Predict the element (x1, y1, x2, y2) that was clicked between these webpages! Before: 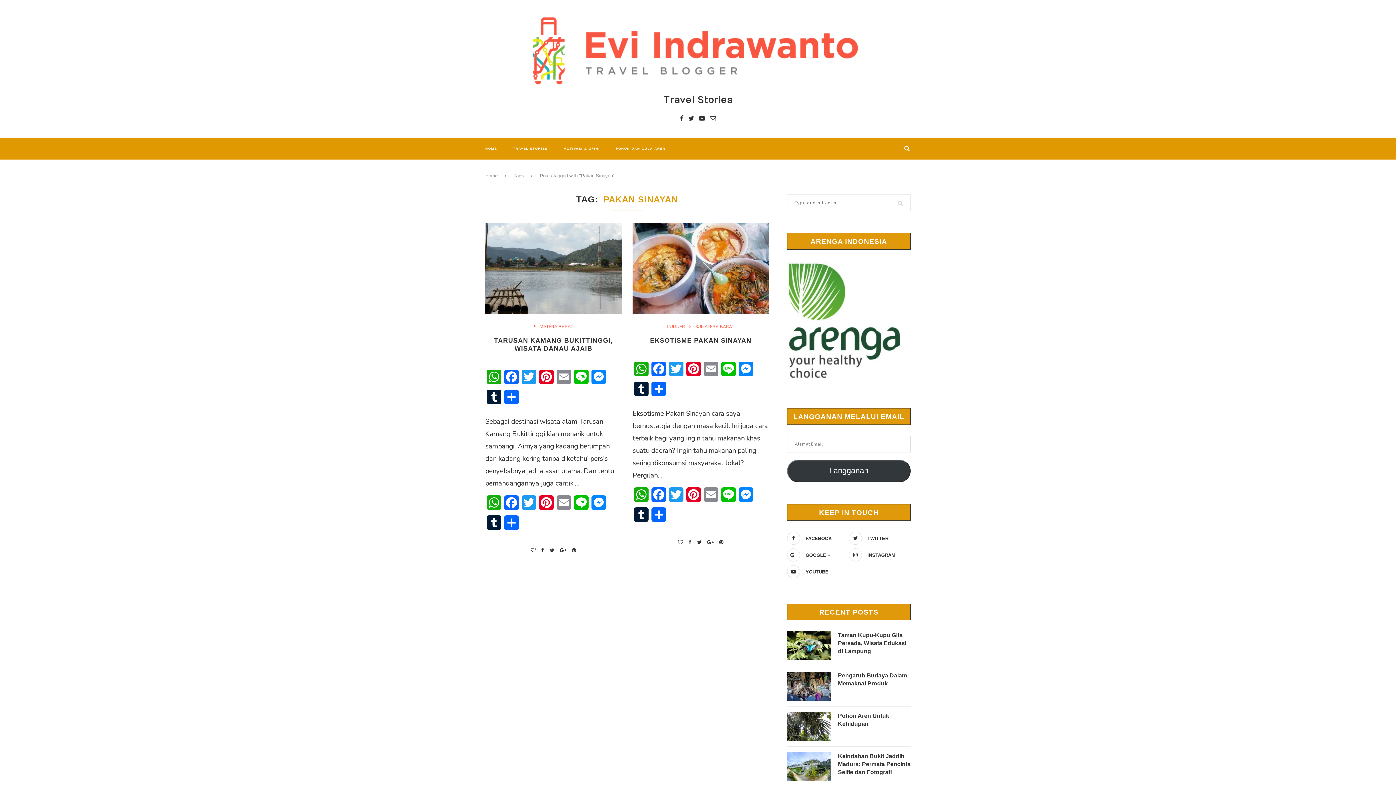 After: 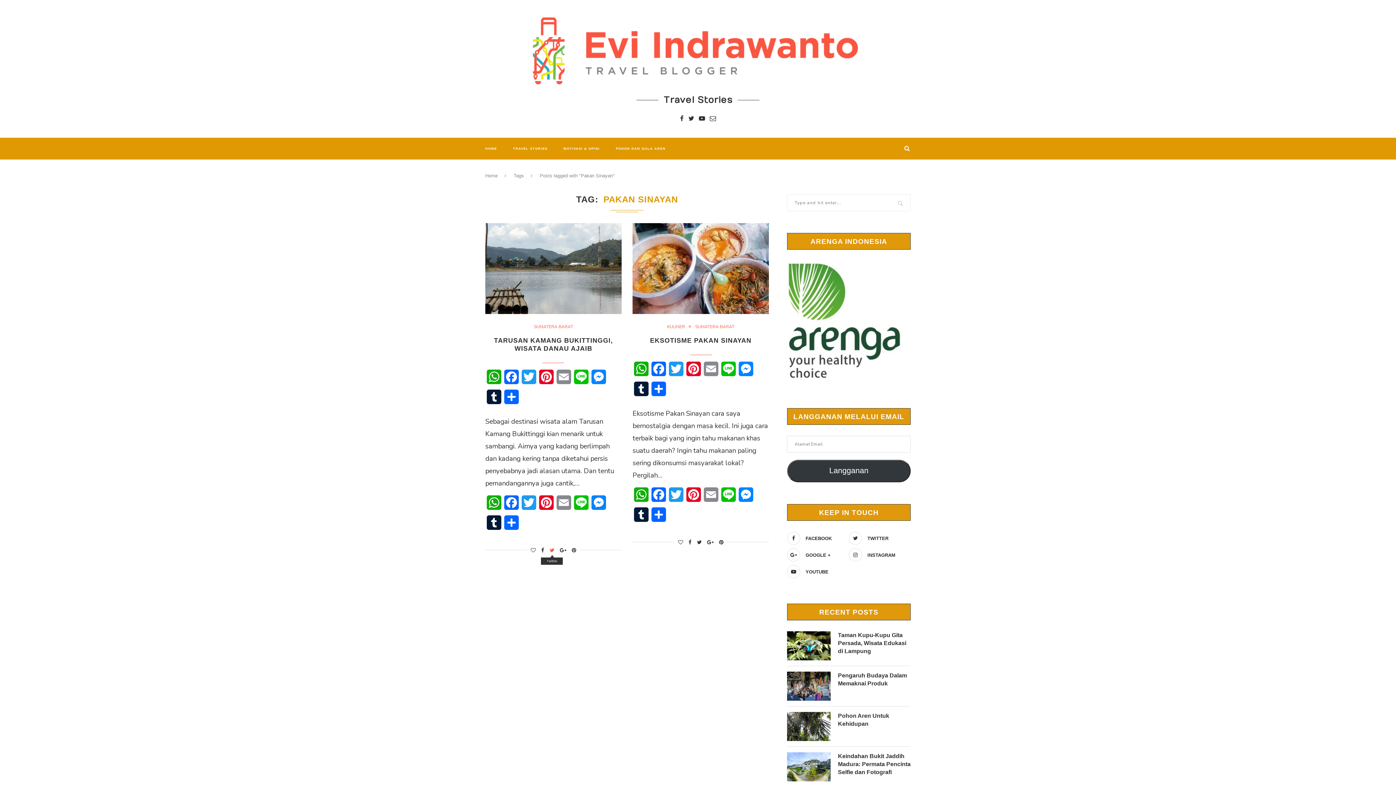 Action: bbox: (549, 547, 554, 554)